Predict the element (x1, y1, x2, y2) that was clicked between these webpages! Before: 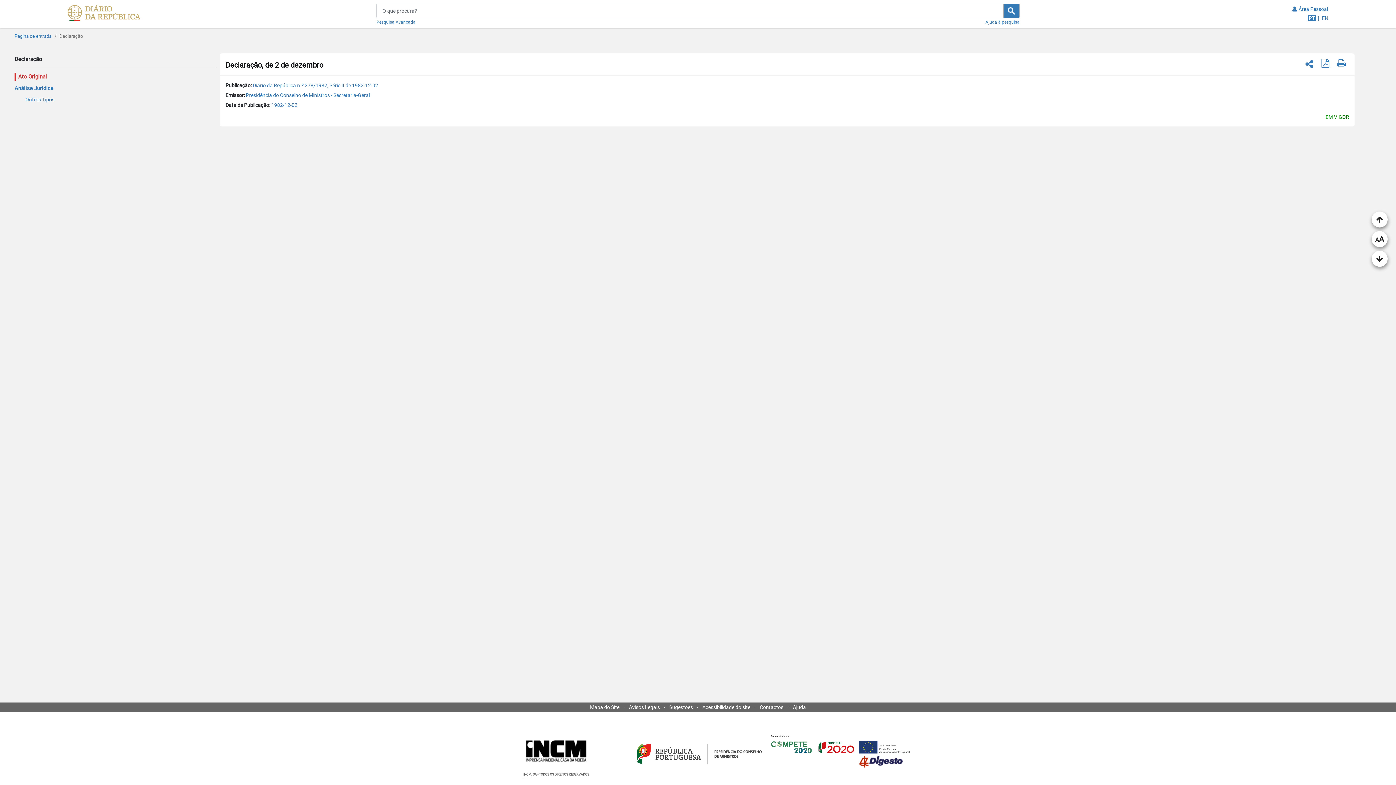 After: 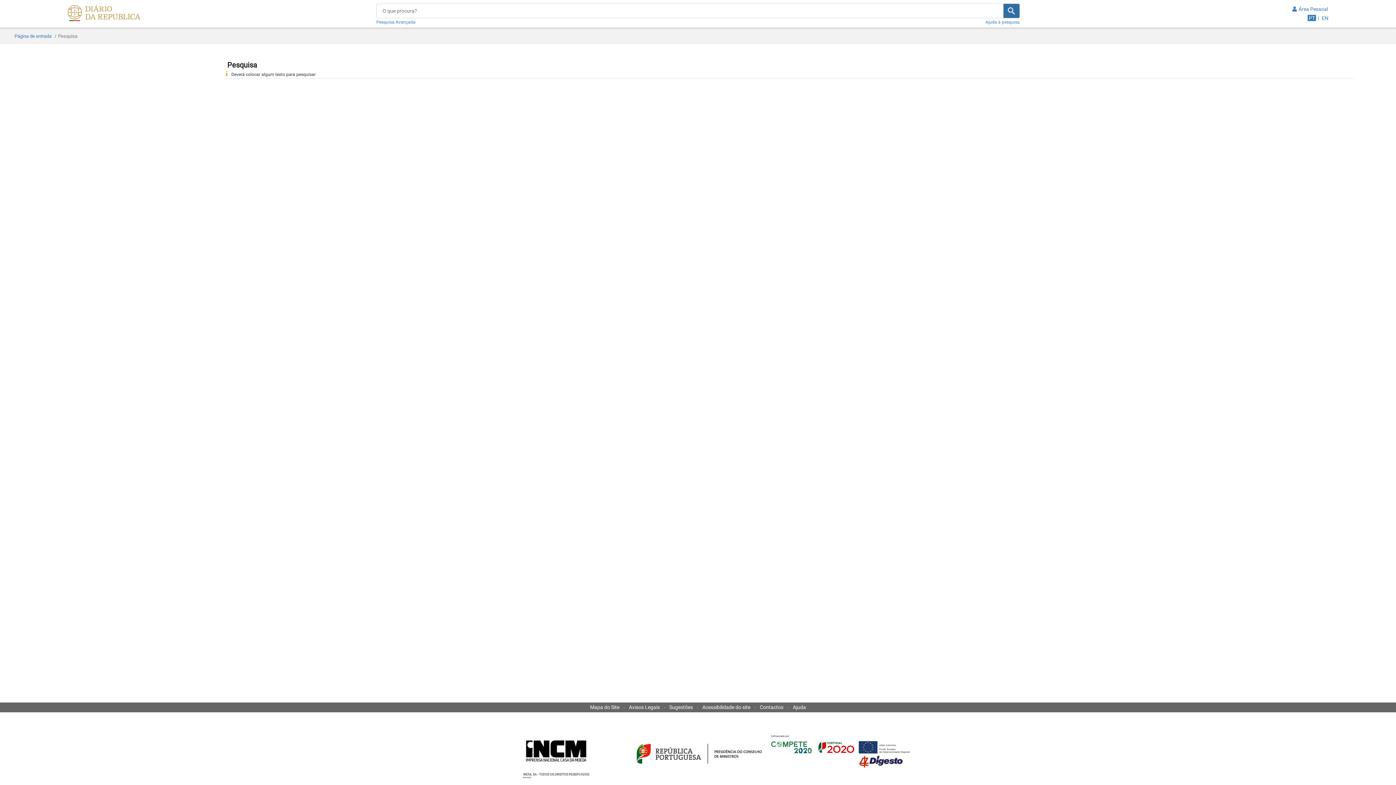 Action: bbox: (1003, 3, 1019, 18)